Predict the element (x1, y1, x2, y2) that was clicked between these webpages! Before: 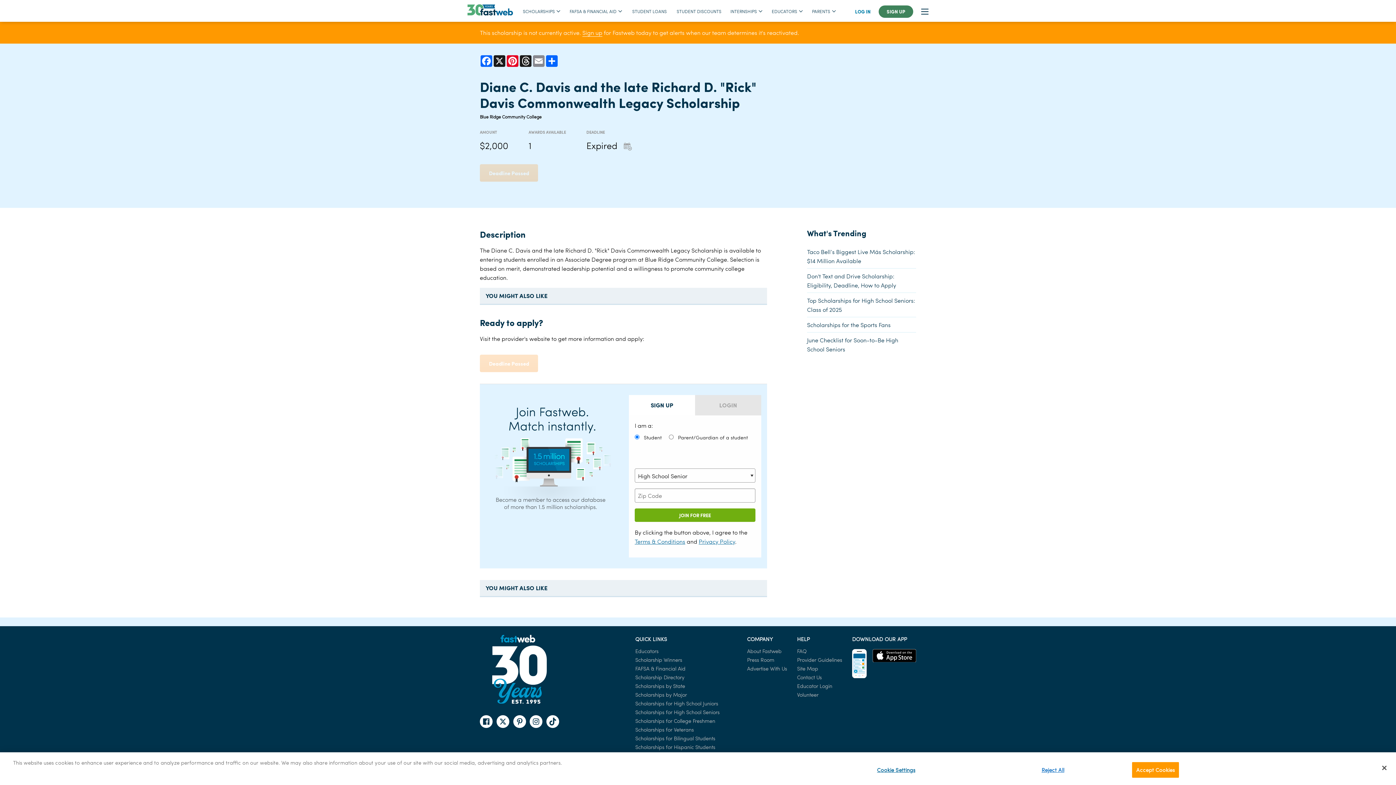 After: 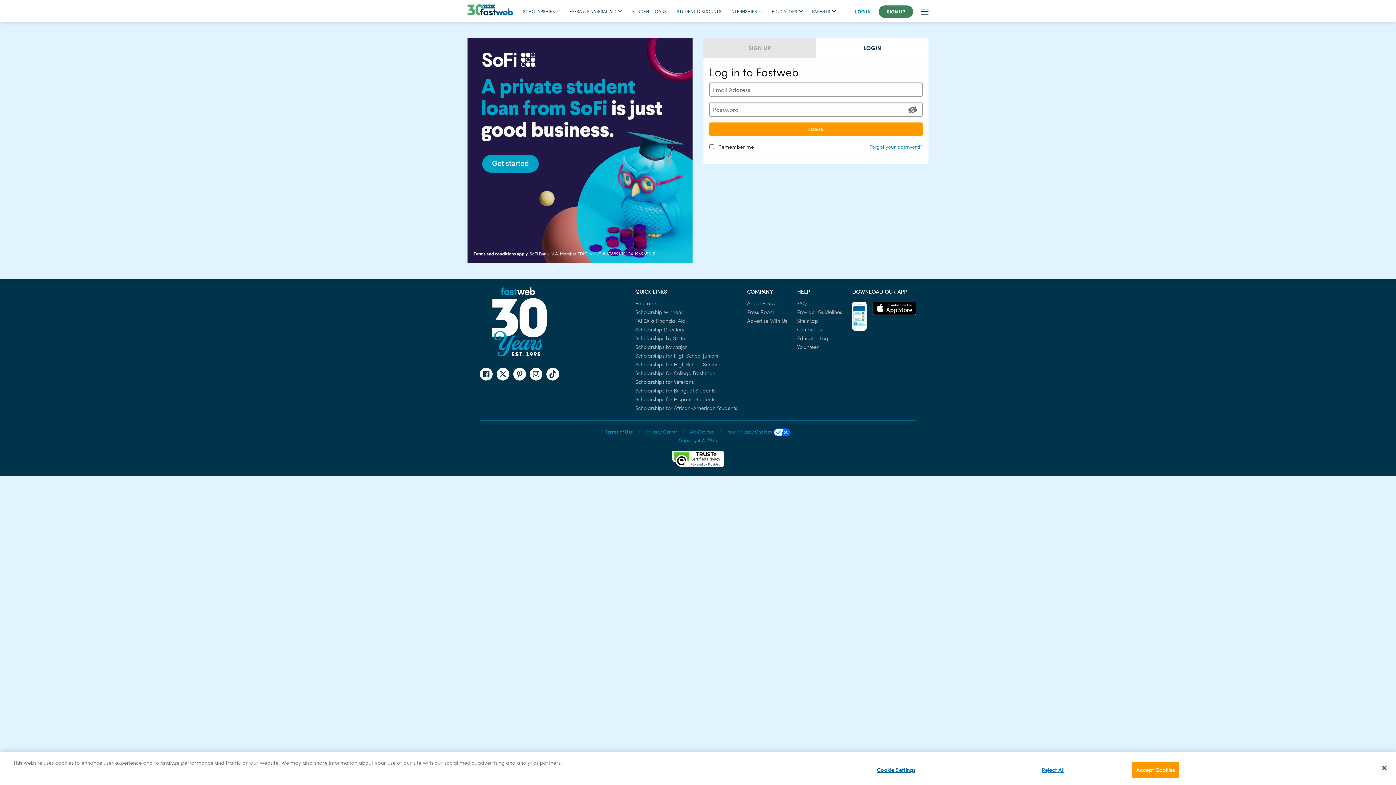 Action: bbox: (797, 682, 832, 689) label: Educator Login